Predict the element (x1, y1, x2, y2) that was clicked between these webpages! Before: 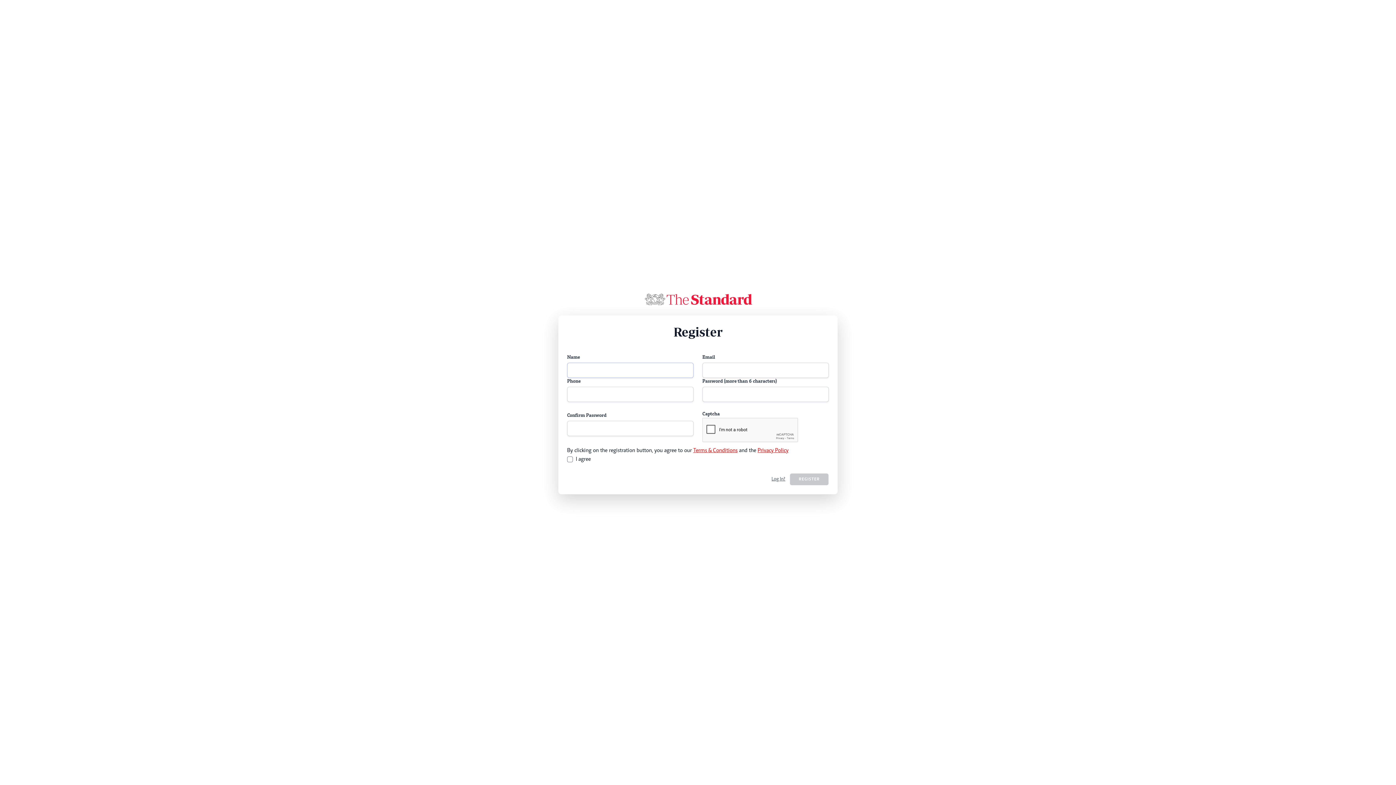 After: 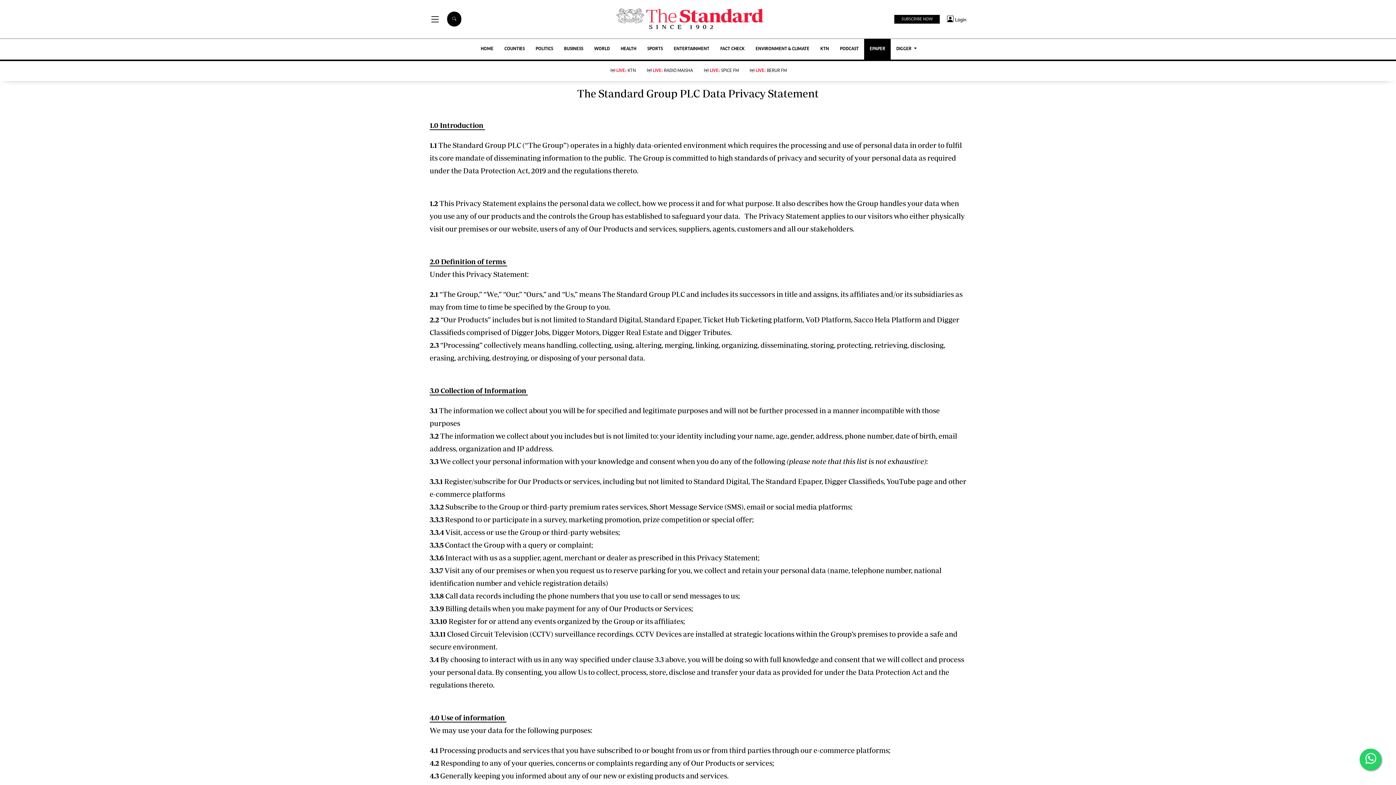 Action: label: Privacy Policy bbox: (757, 448, 788, 453)